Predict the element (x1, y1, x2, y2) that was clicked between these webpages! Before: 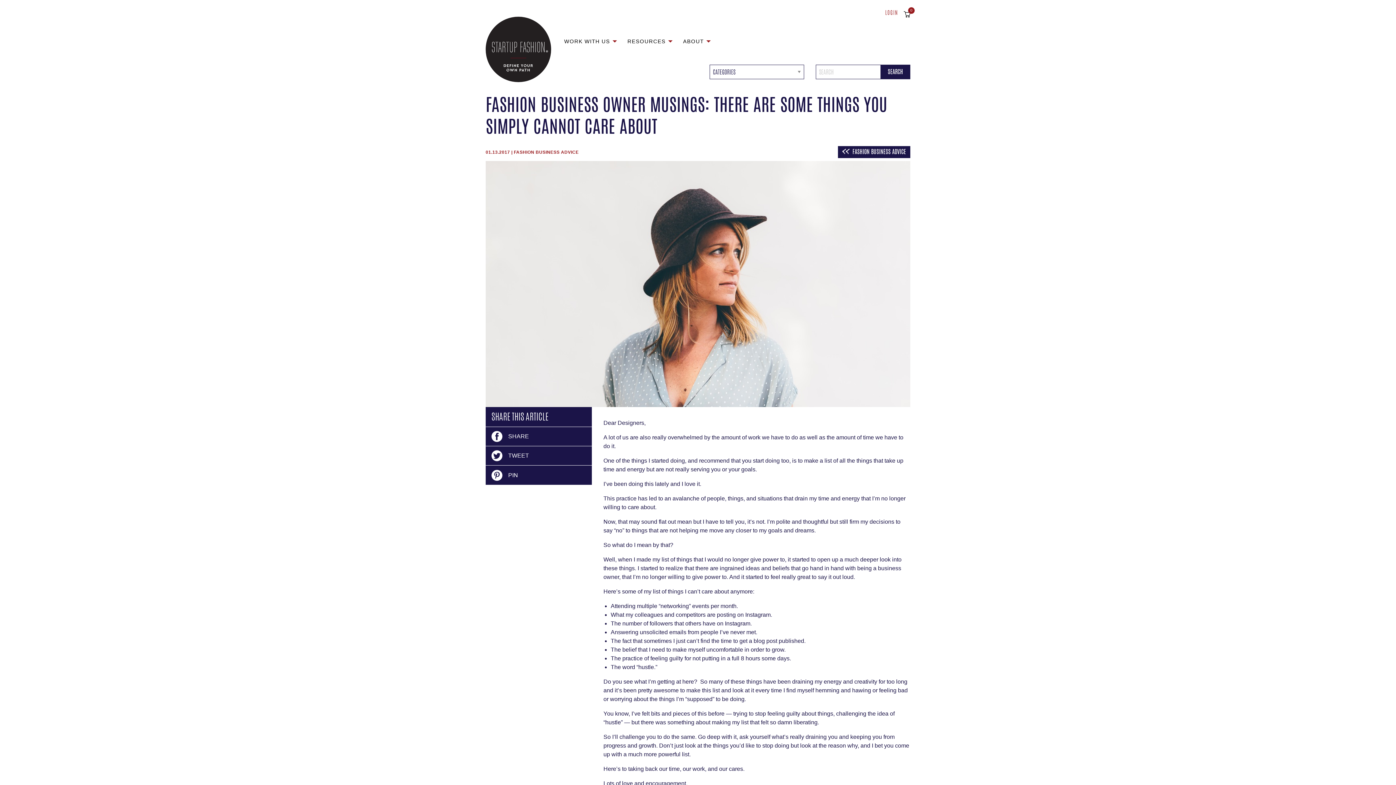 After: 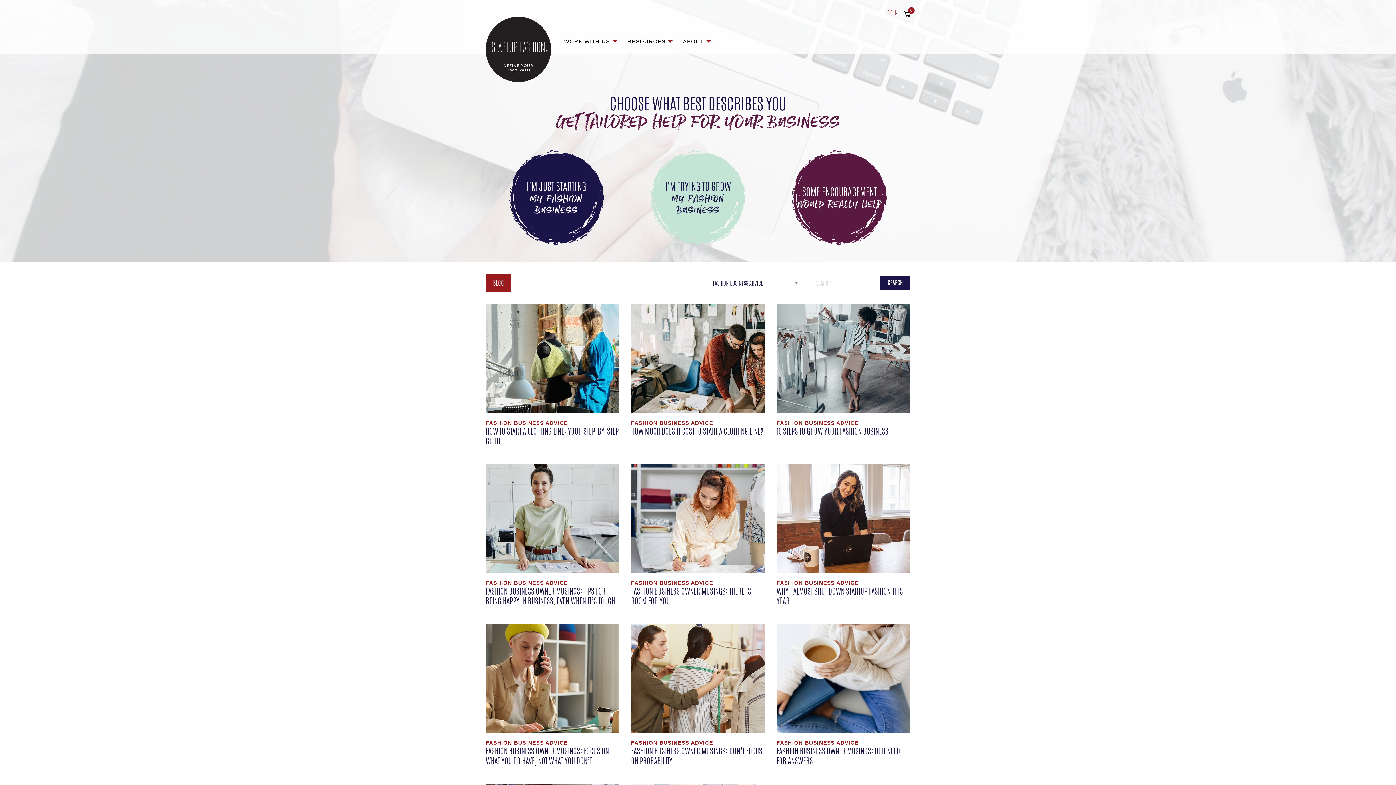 Action: label: FASHION BUSINESS ADVICE bbox: (842, 147, 906, 156)